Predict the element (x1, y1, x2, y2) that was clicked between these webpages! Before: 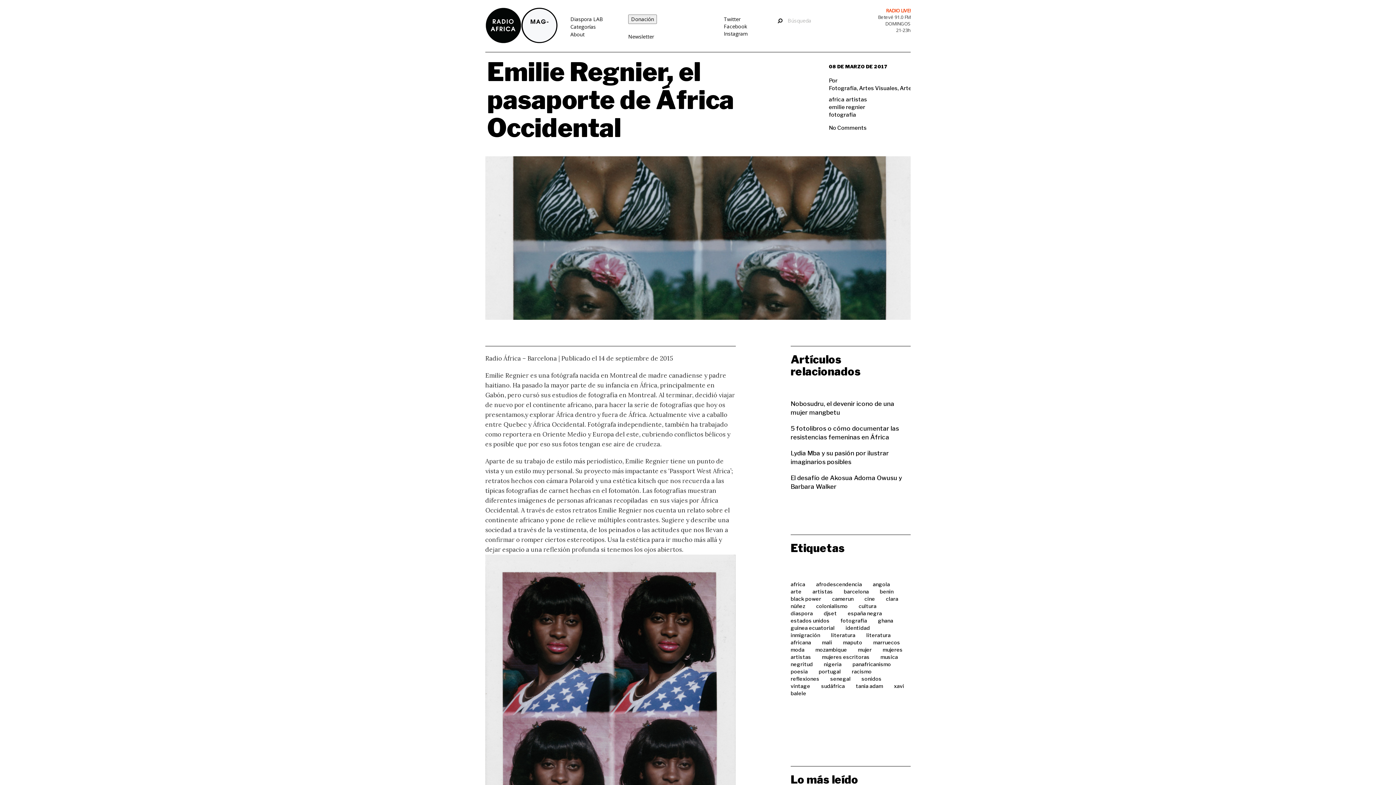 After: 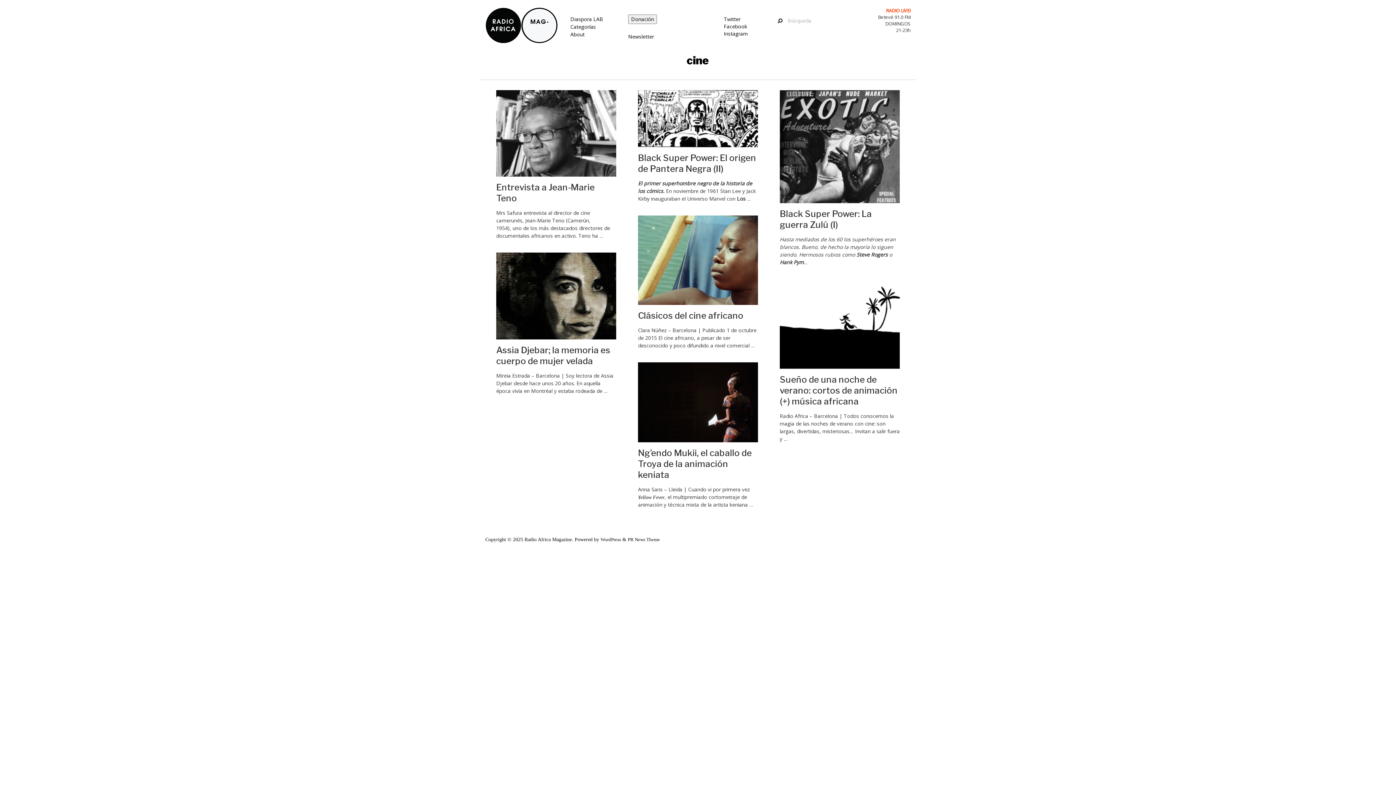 Action: bbox: (864, 594, 879, 603) label: cine (7 elementos)